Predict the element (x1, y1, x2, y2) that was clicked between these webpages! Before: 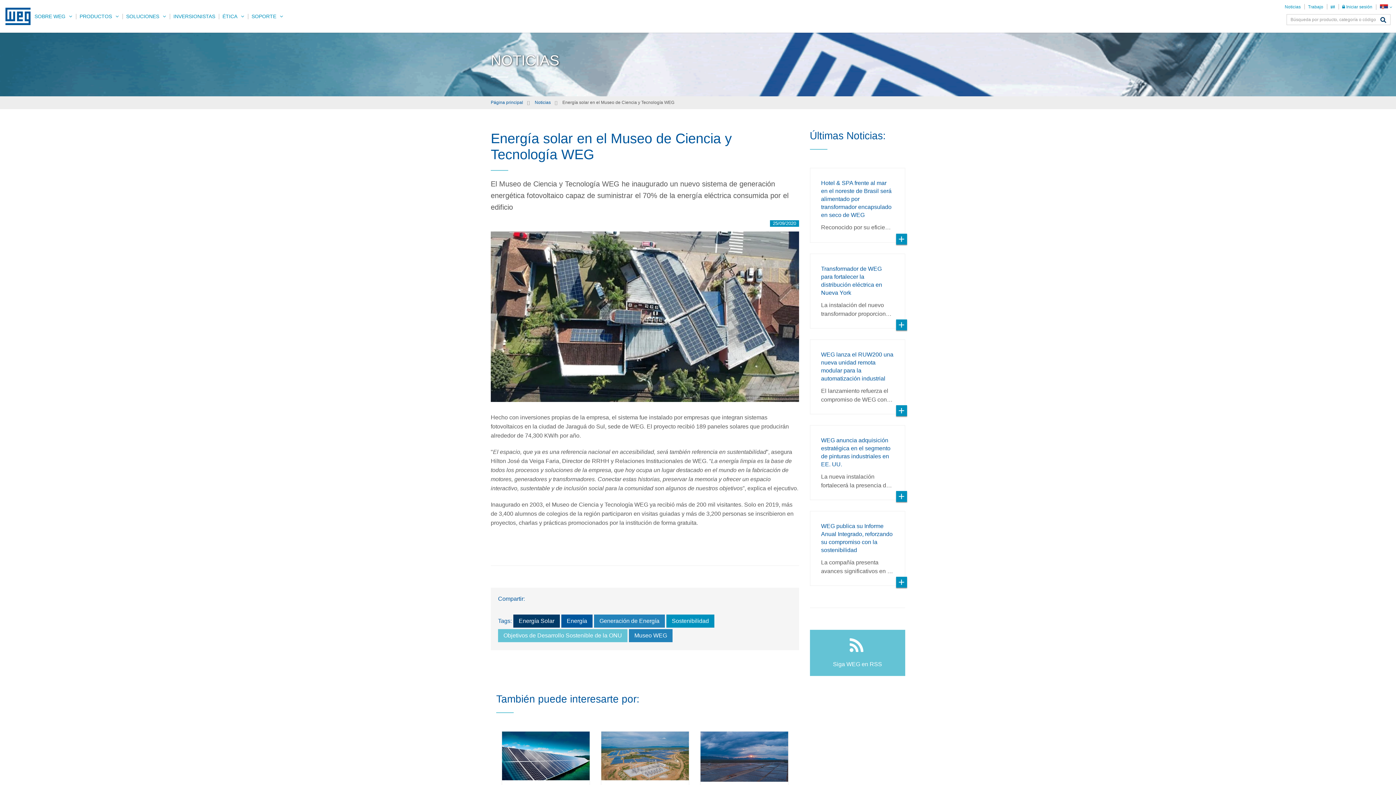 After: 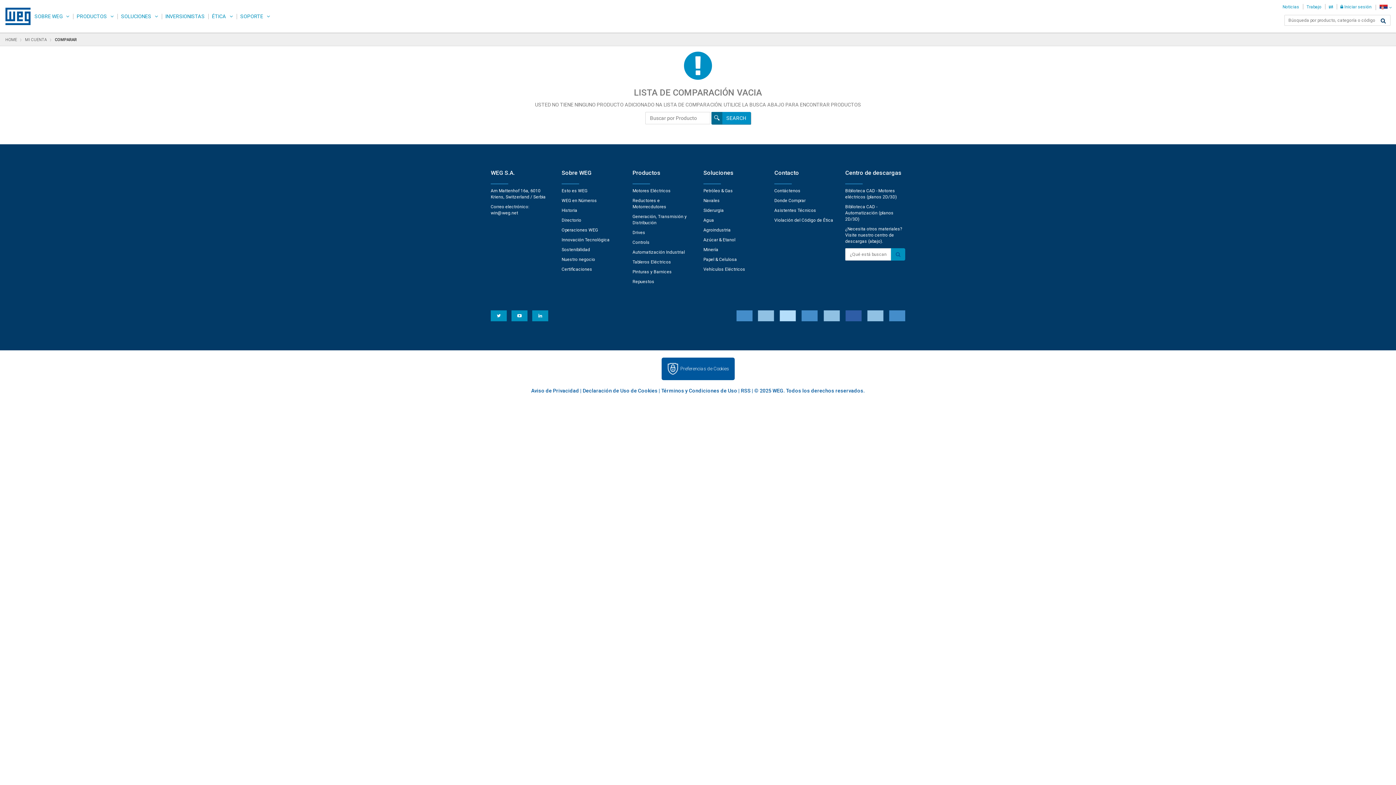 Action: bbox: (1327, 0, 1338, 13) label: ‍